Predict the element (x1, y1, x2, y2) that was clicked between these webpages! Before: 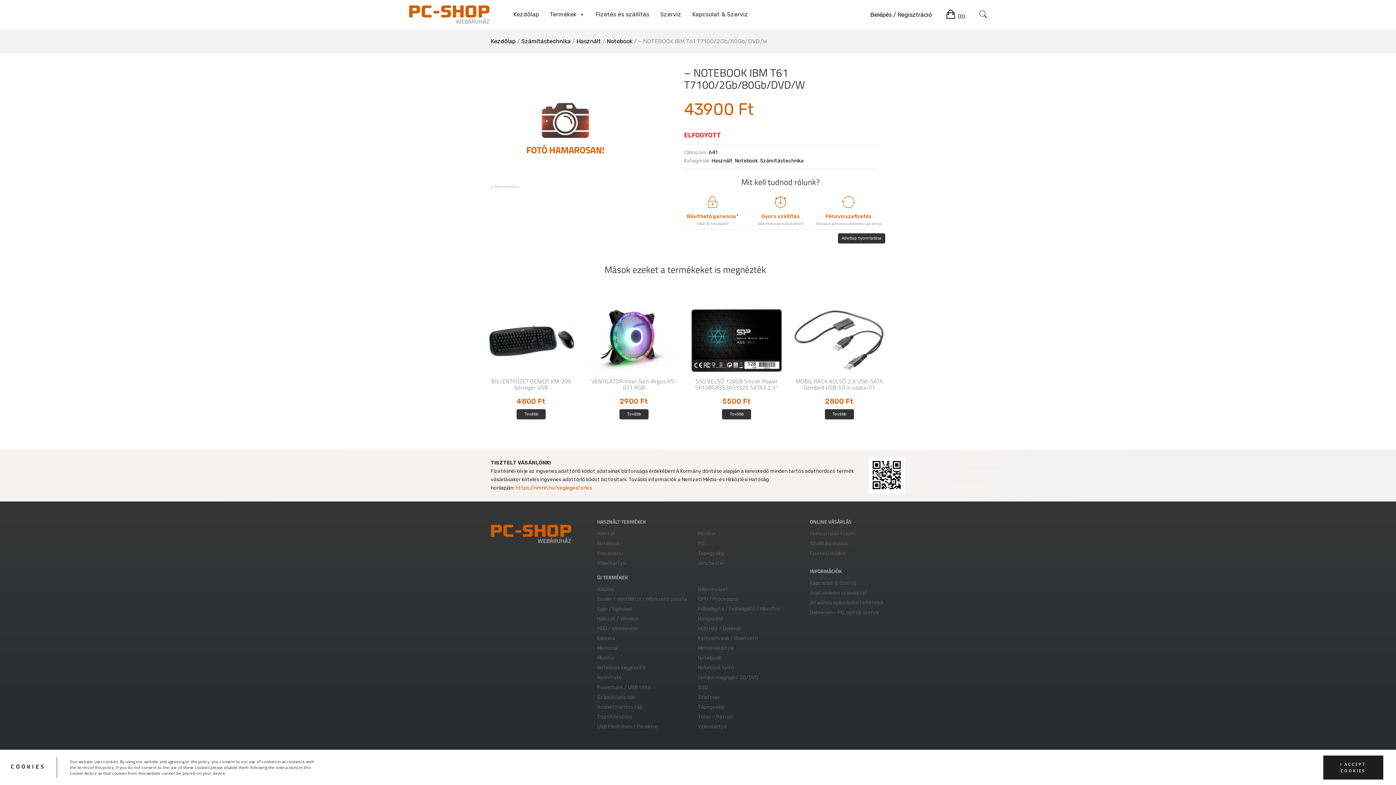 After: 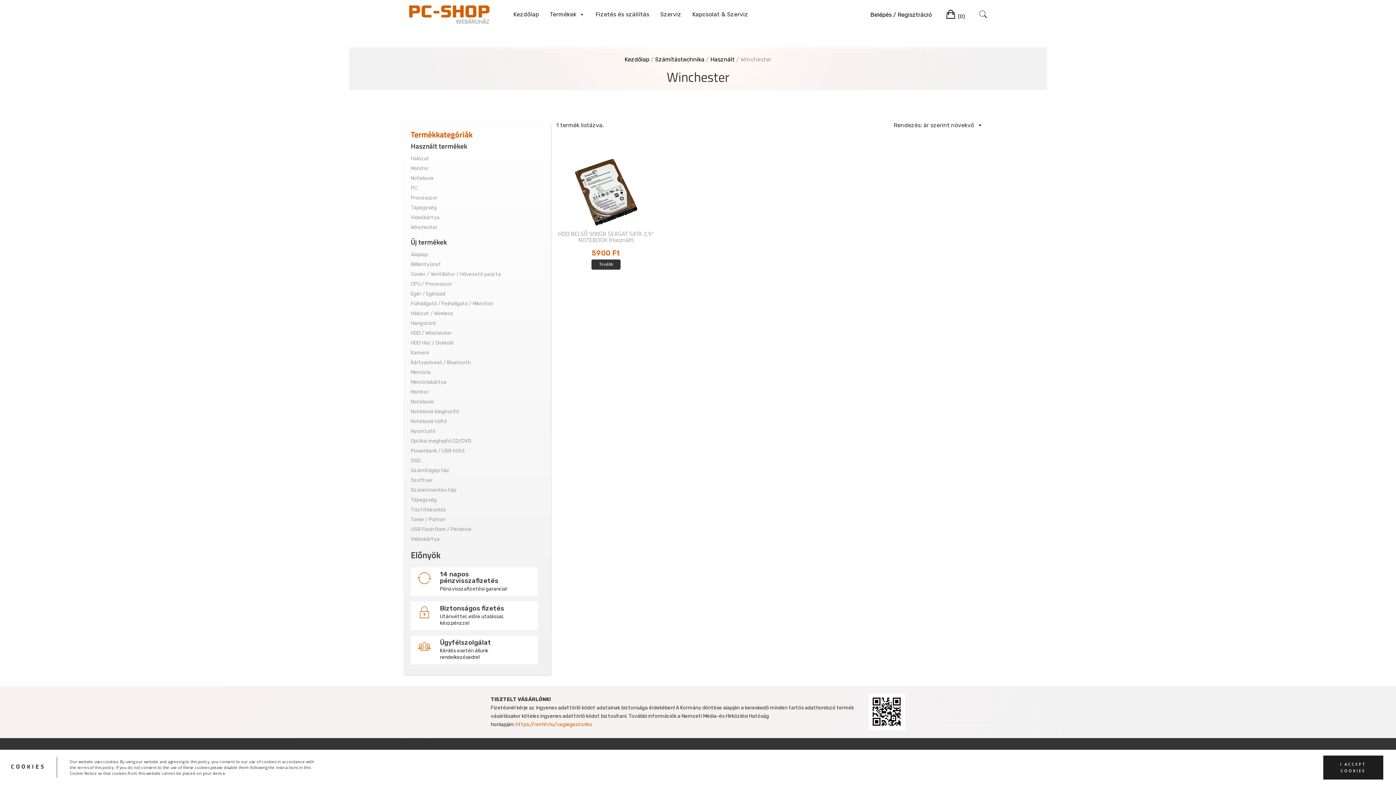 Action: bbox: (698, 560, 724, 566) label: Winchester